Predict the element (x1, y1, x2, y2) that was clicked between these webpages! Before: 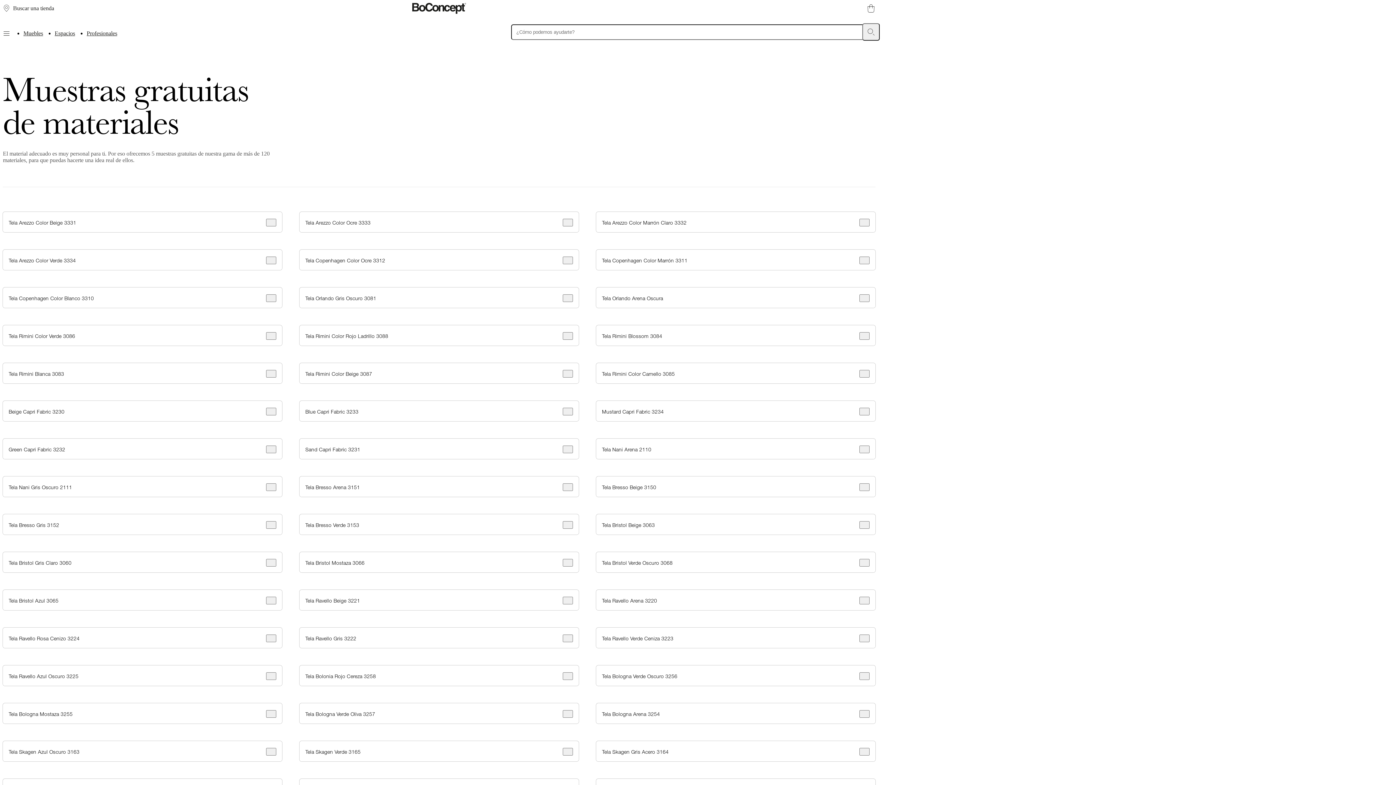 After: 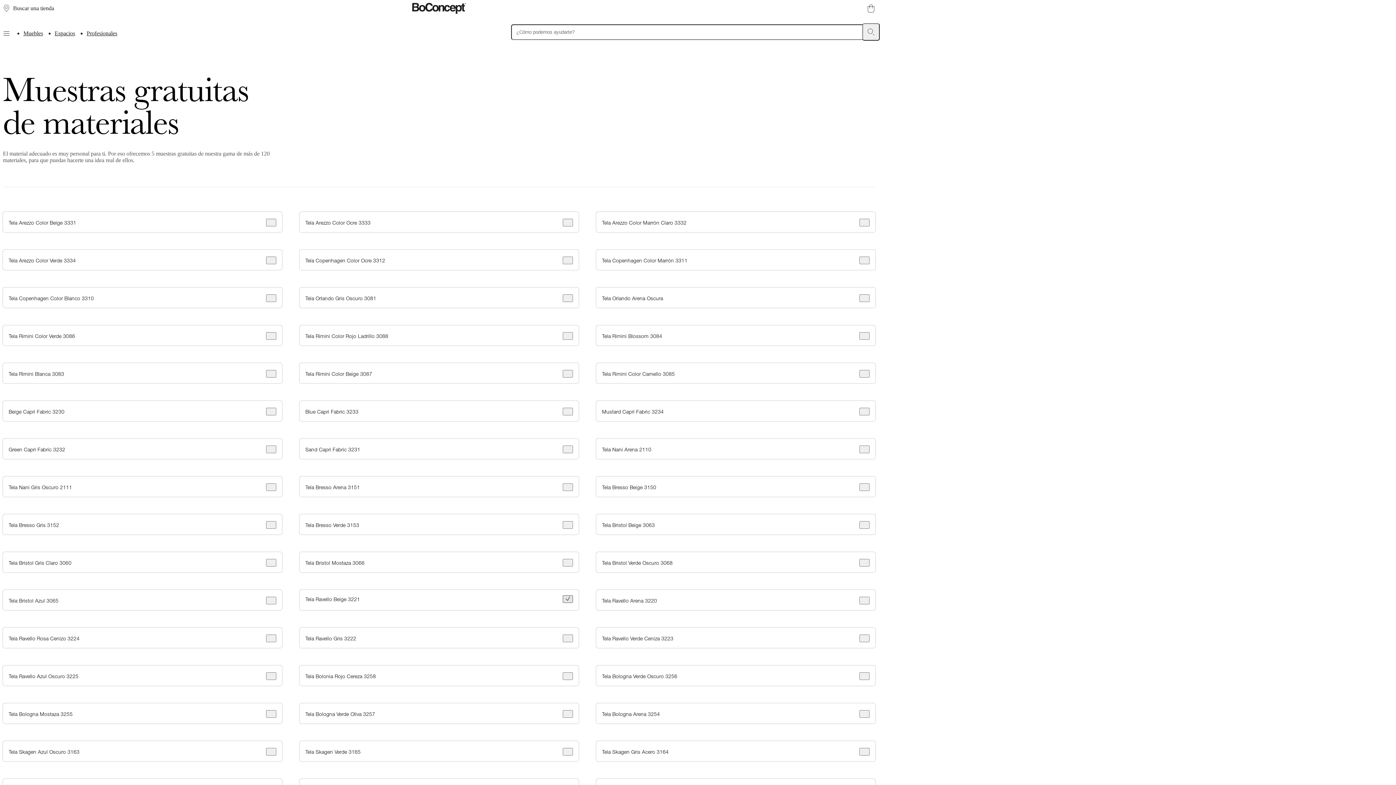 Action: bbox: (562, 597, 573, 604)